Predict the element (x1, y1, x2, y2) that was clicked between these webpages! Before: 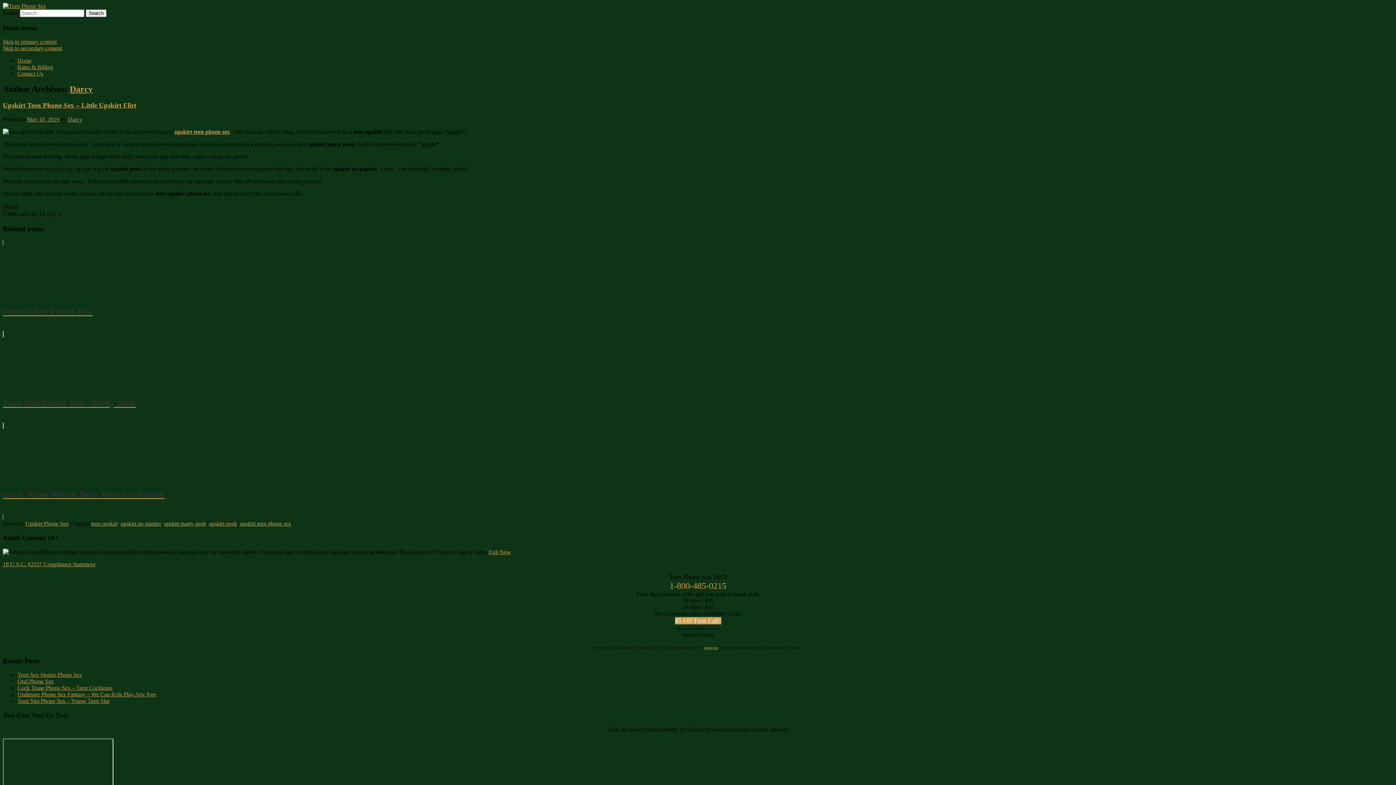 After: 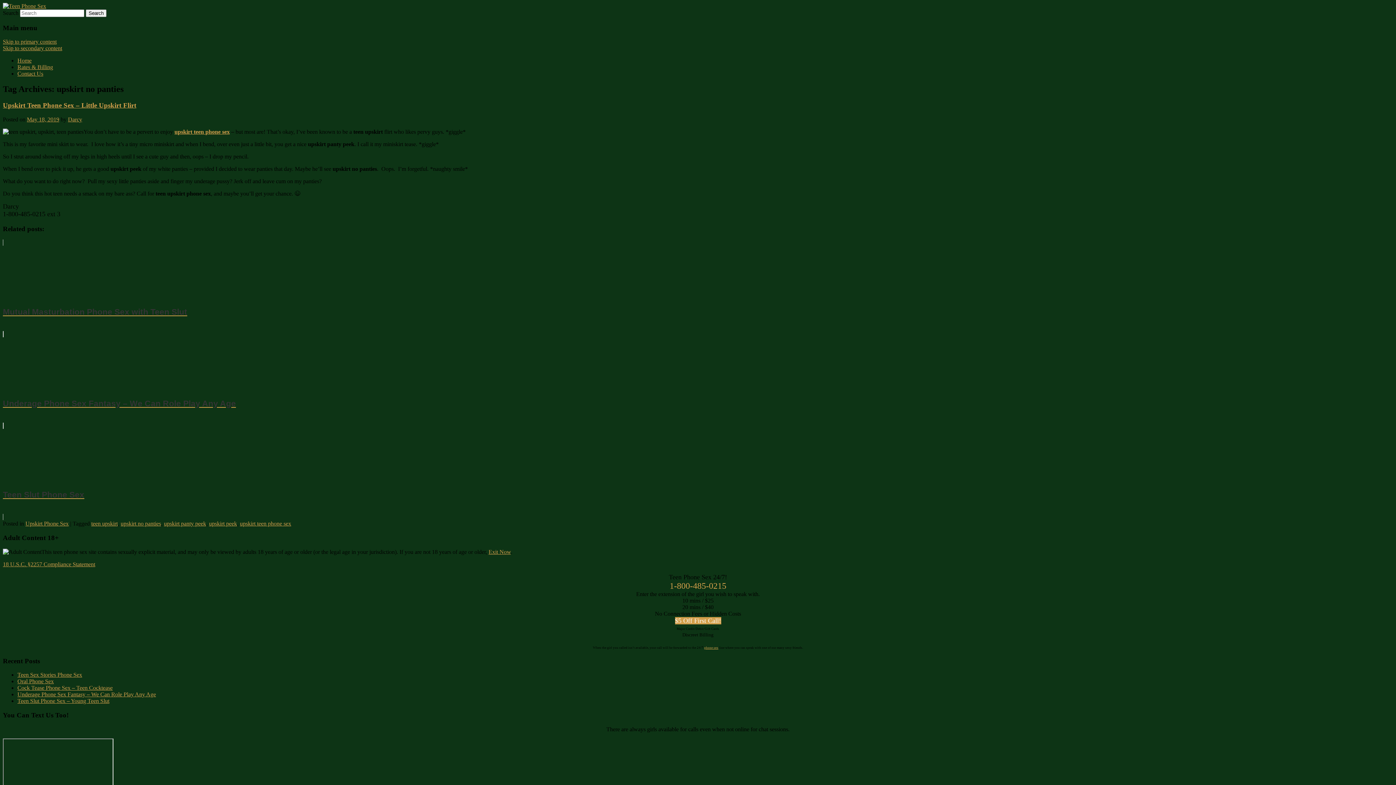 Action: bbox: (120, 520, 161, 527) label: upskirt no panties